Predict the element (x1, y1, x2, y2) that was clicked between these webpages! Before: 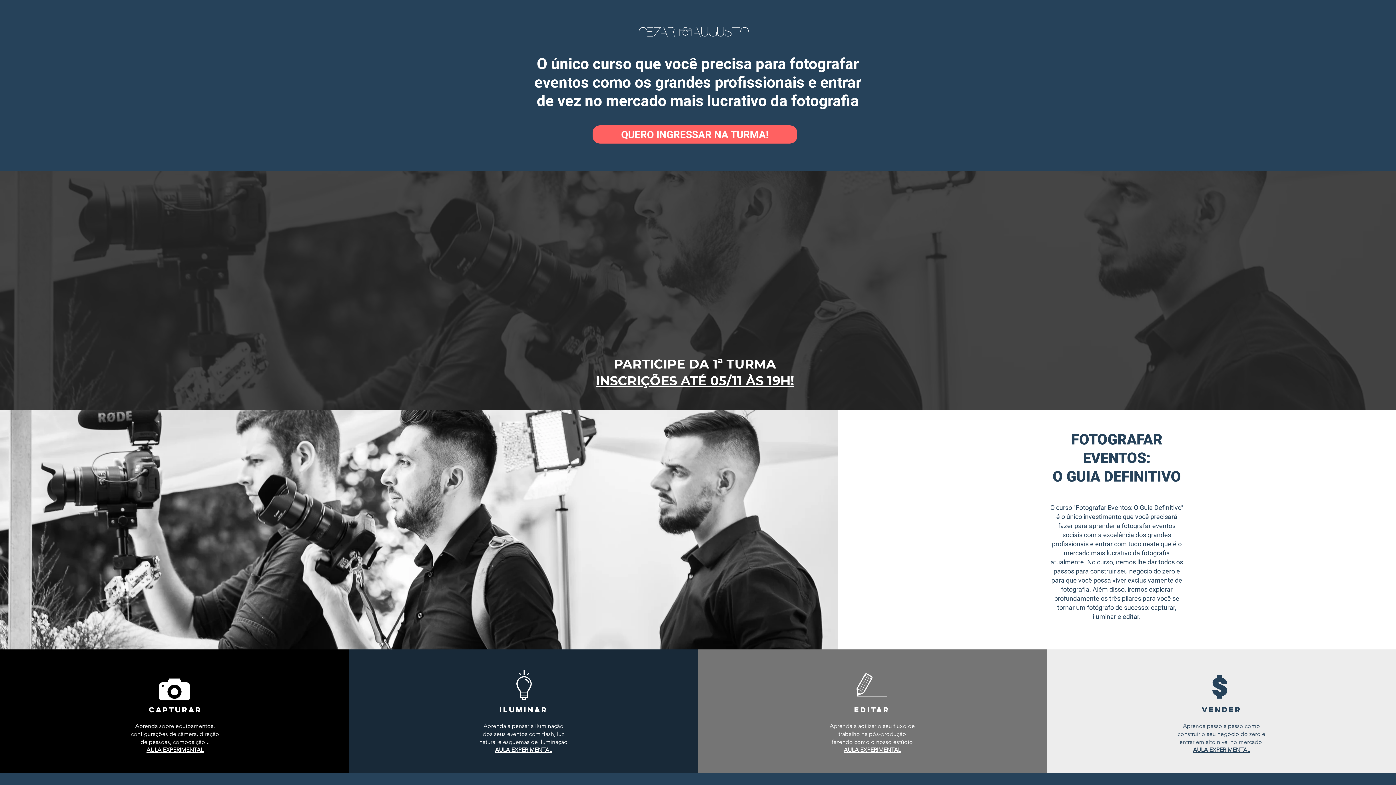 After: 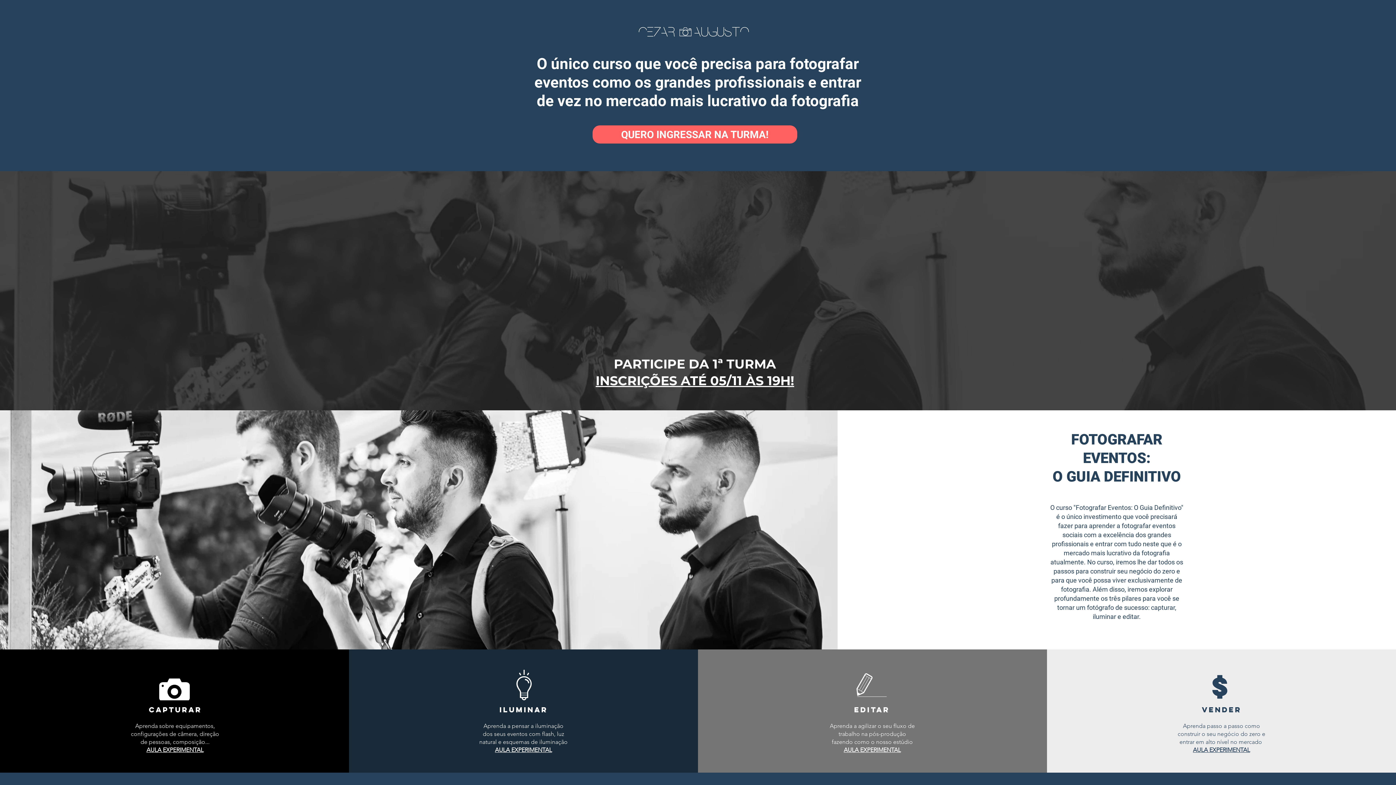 Action: bbox: (844, 746, 901, 753) label: AULA EXPERIMENTAL